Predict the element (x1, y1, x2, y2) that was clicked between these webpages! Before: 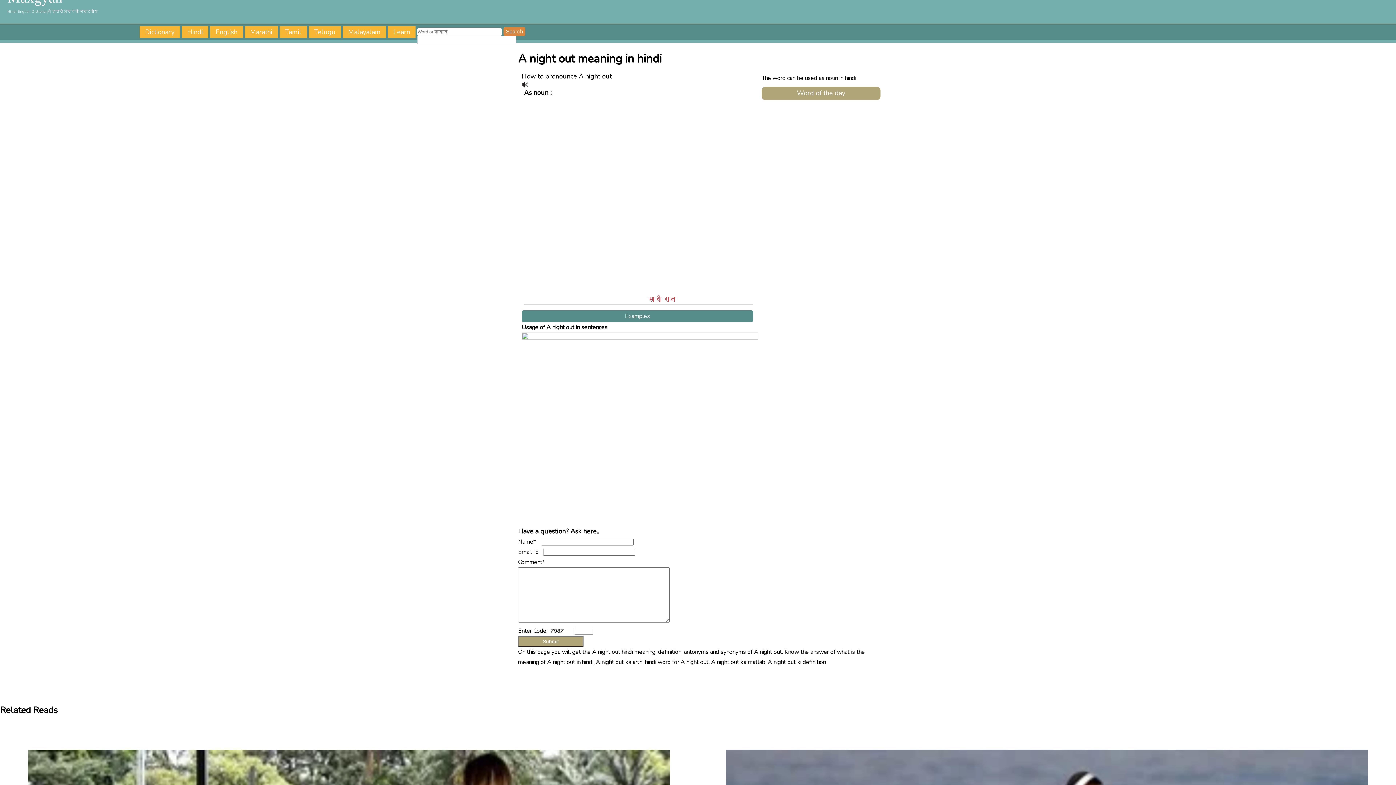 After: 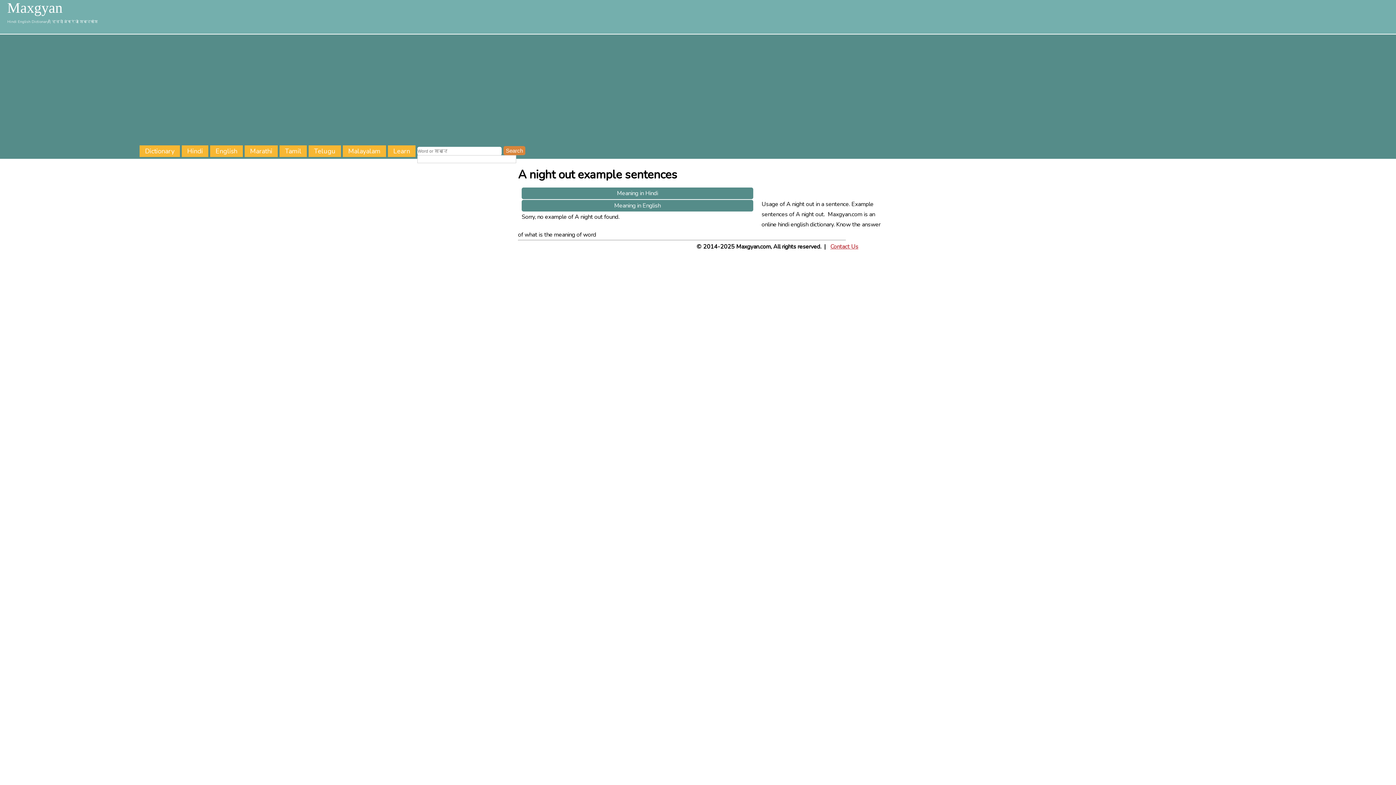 Action: label: Examples bbox: (521, 310, 753, 322)